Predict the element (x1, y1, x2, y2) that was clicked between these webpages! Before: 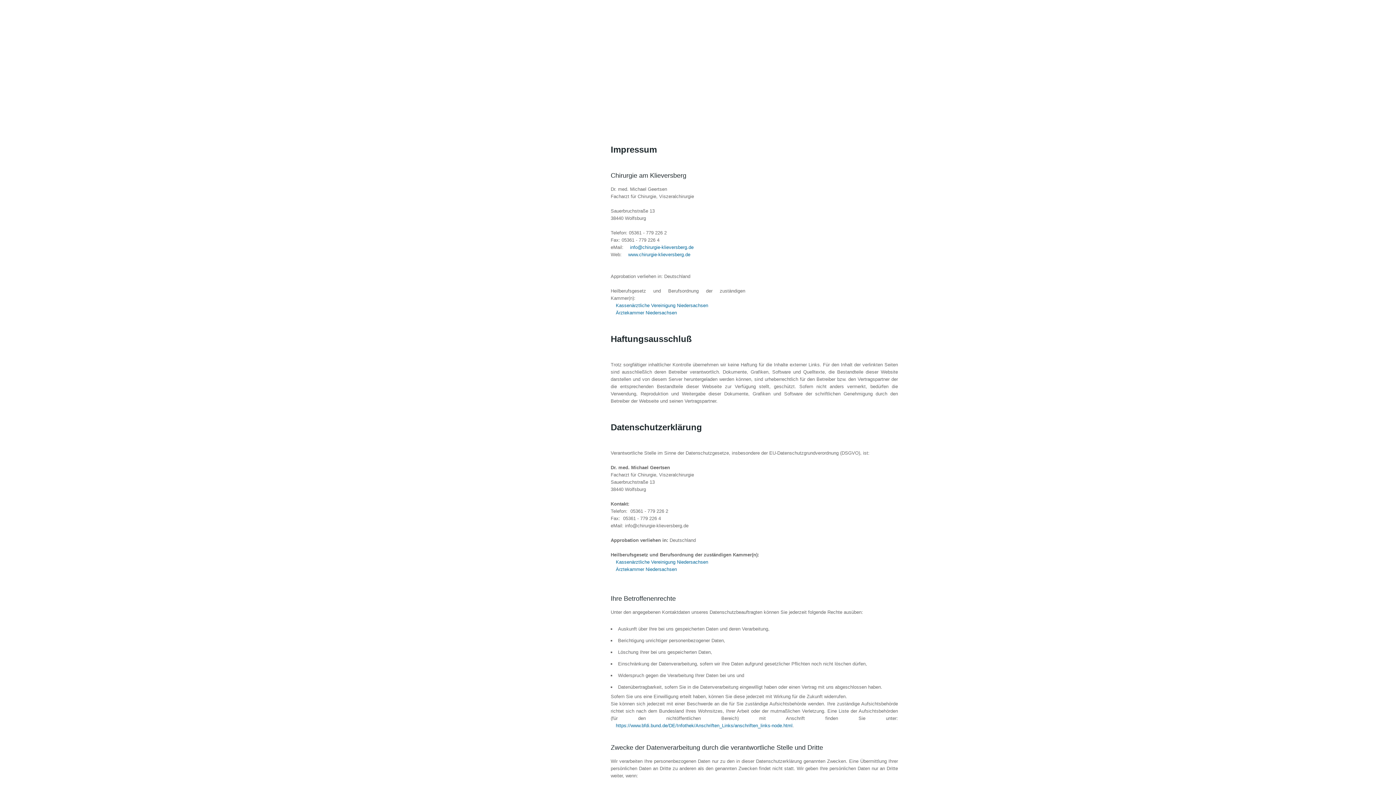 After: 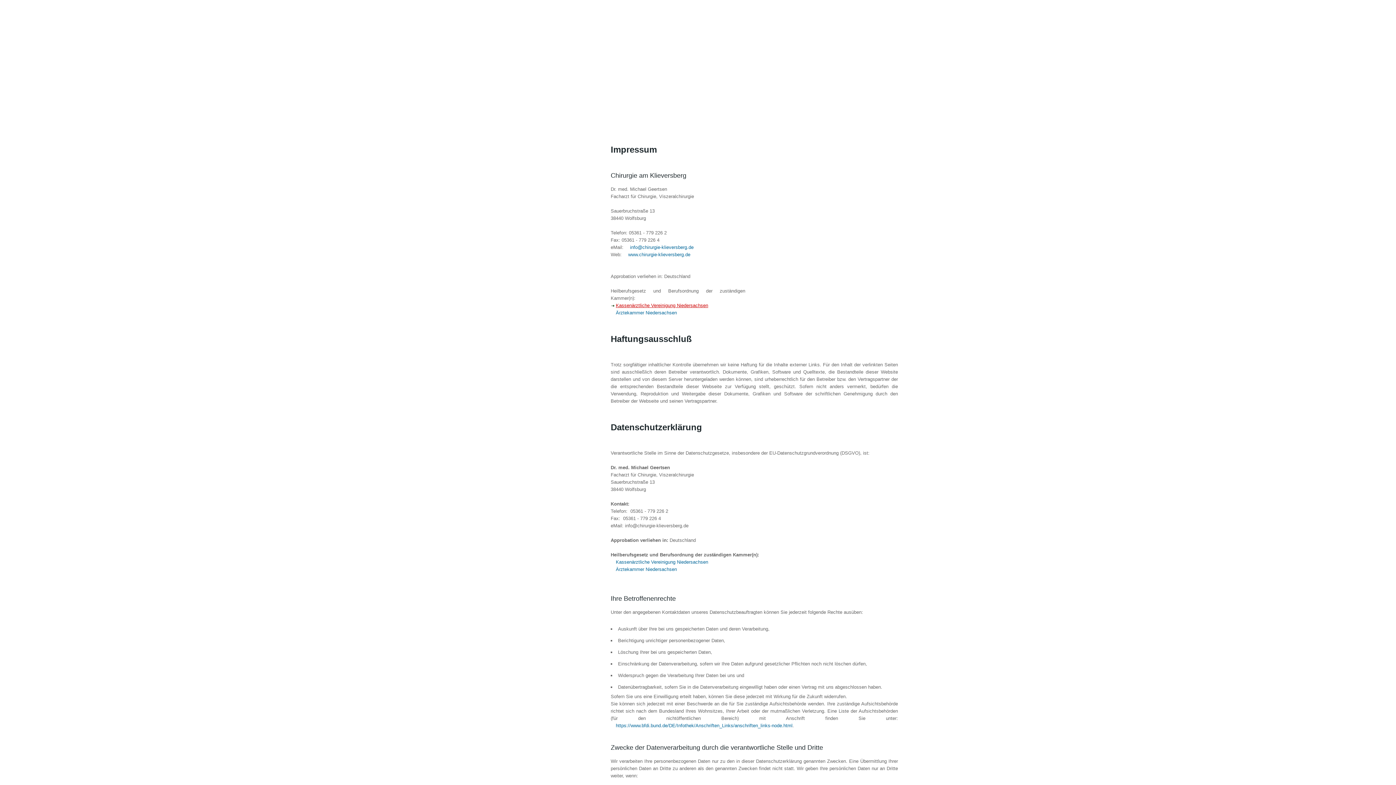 Action: label: Kassenärztliche Vereinigung Niedersachsen bbox: (610, 302, 708, 308)